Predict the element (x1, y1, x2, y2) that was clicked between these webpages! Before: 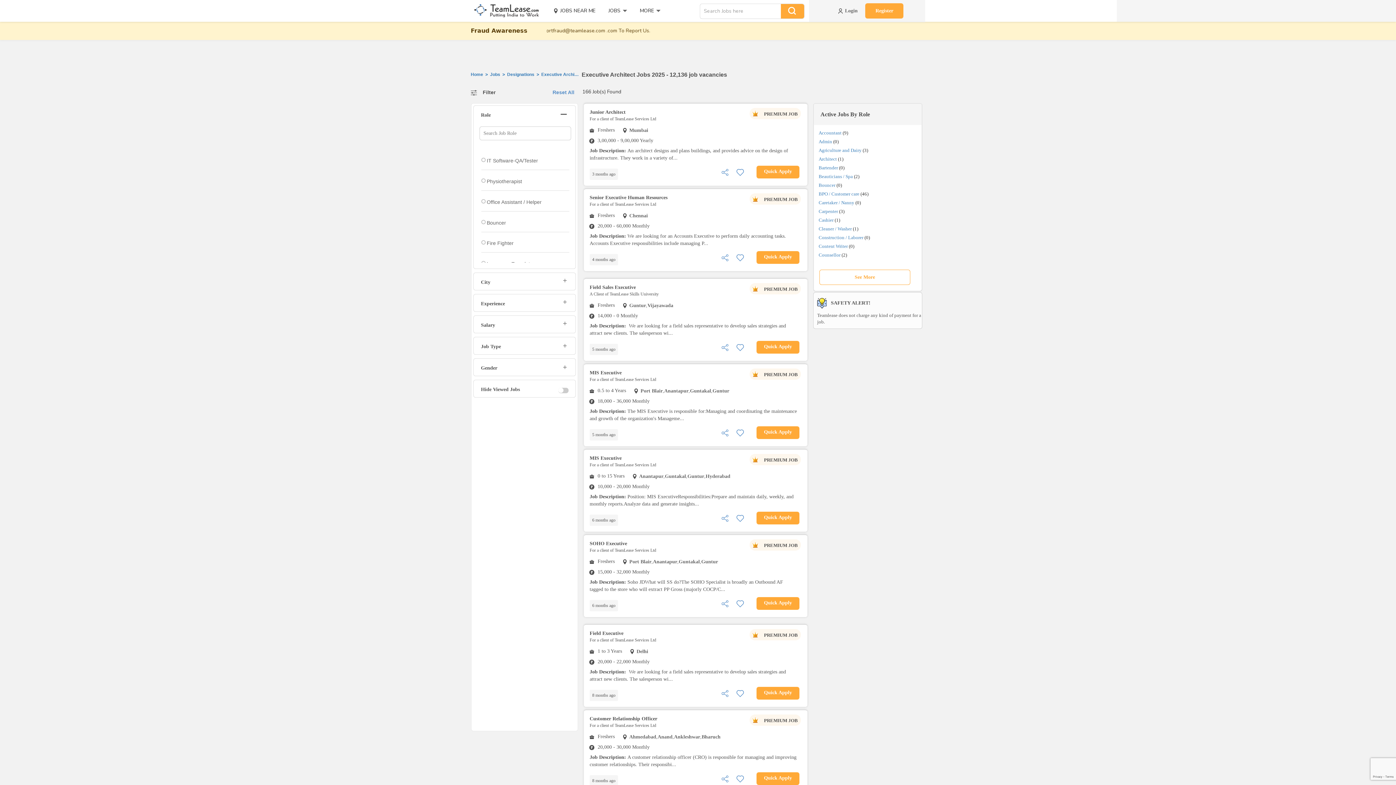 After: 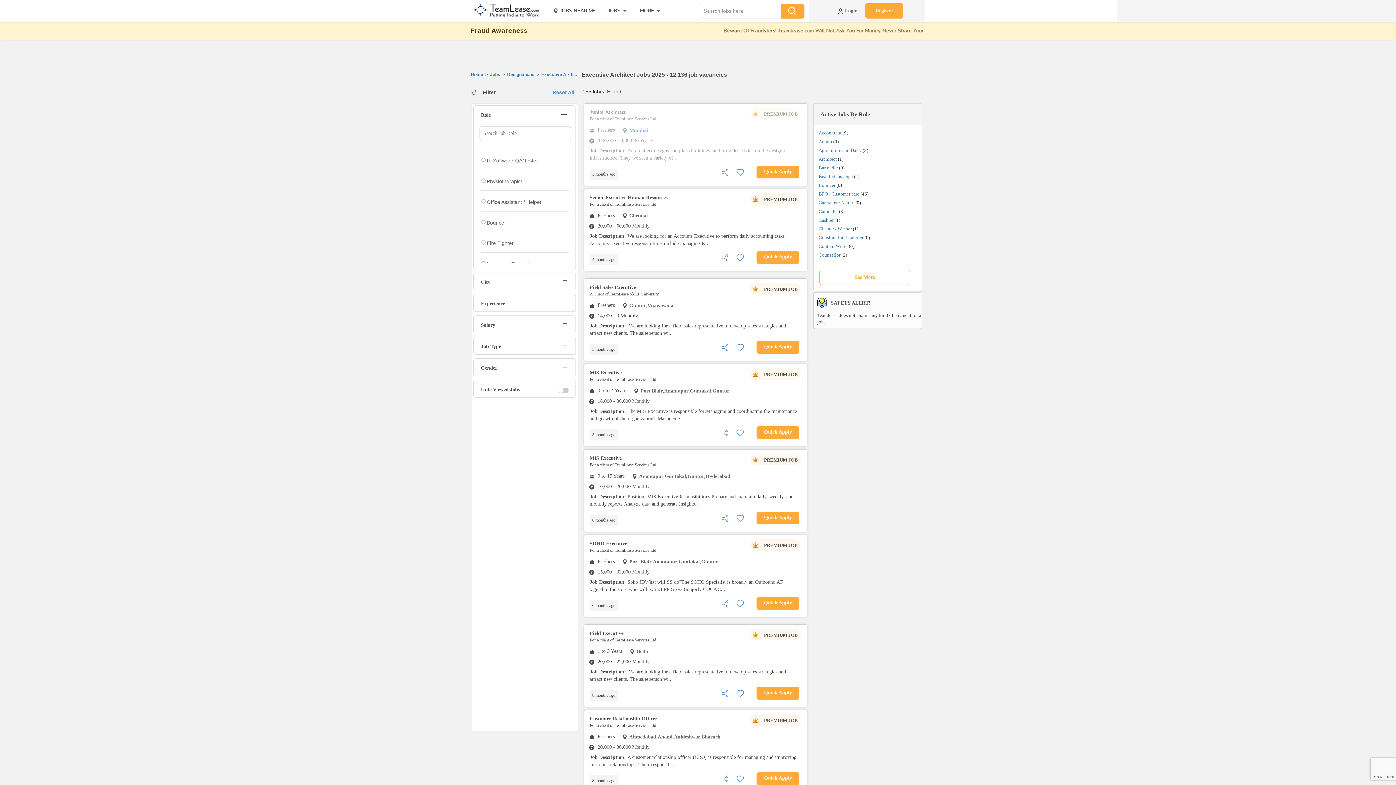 Action: label: location bbox: (629, 126, 648, 134)